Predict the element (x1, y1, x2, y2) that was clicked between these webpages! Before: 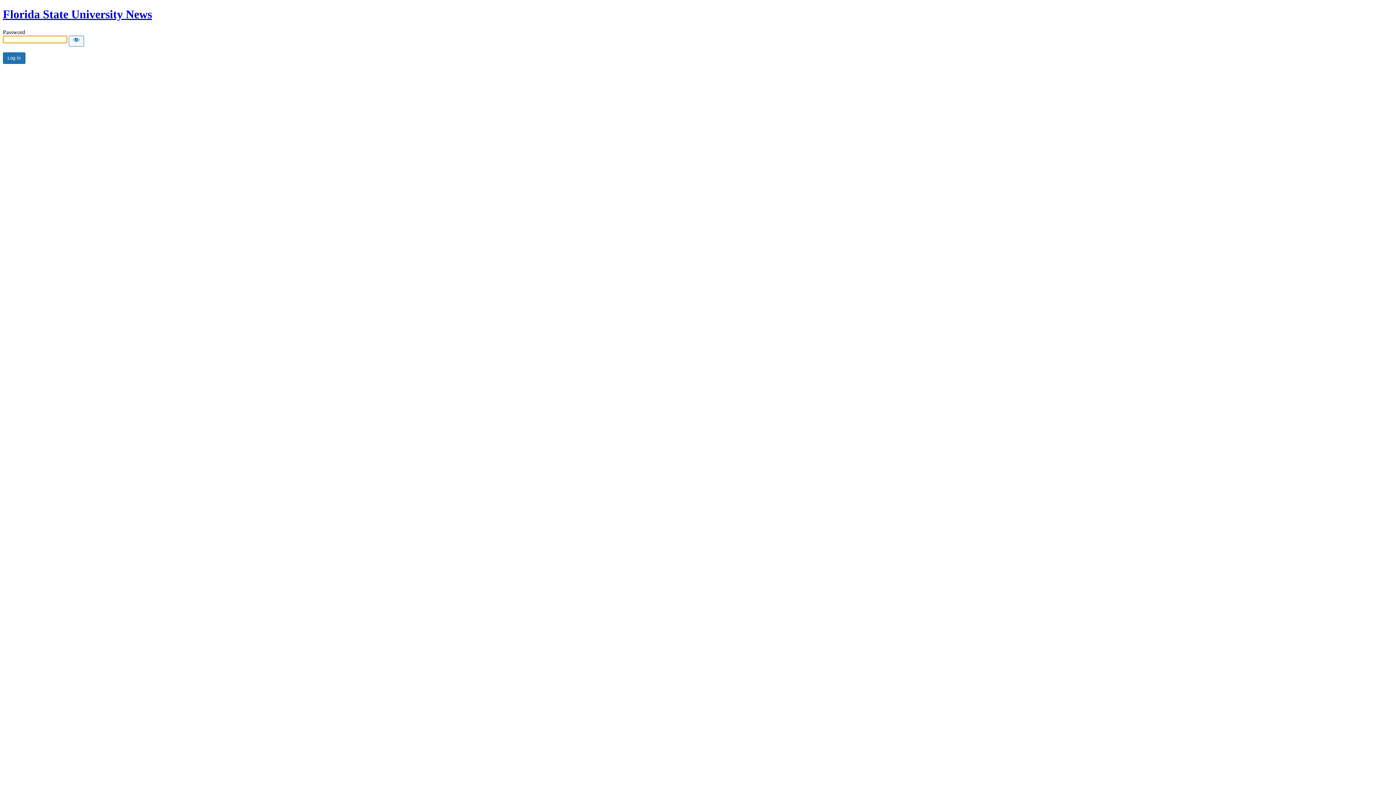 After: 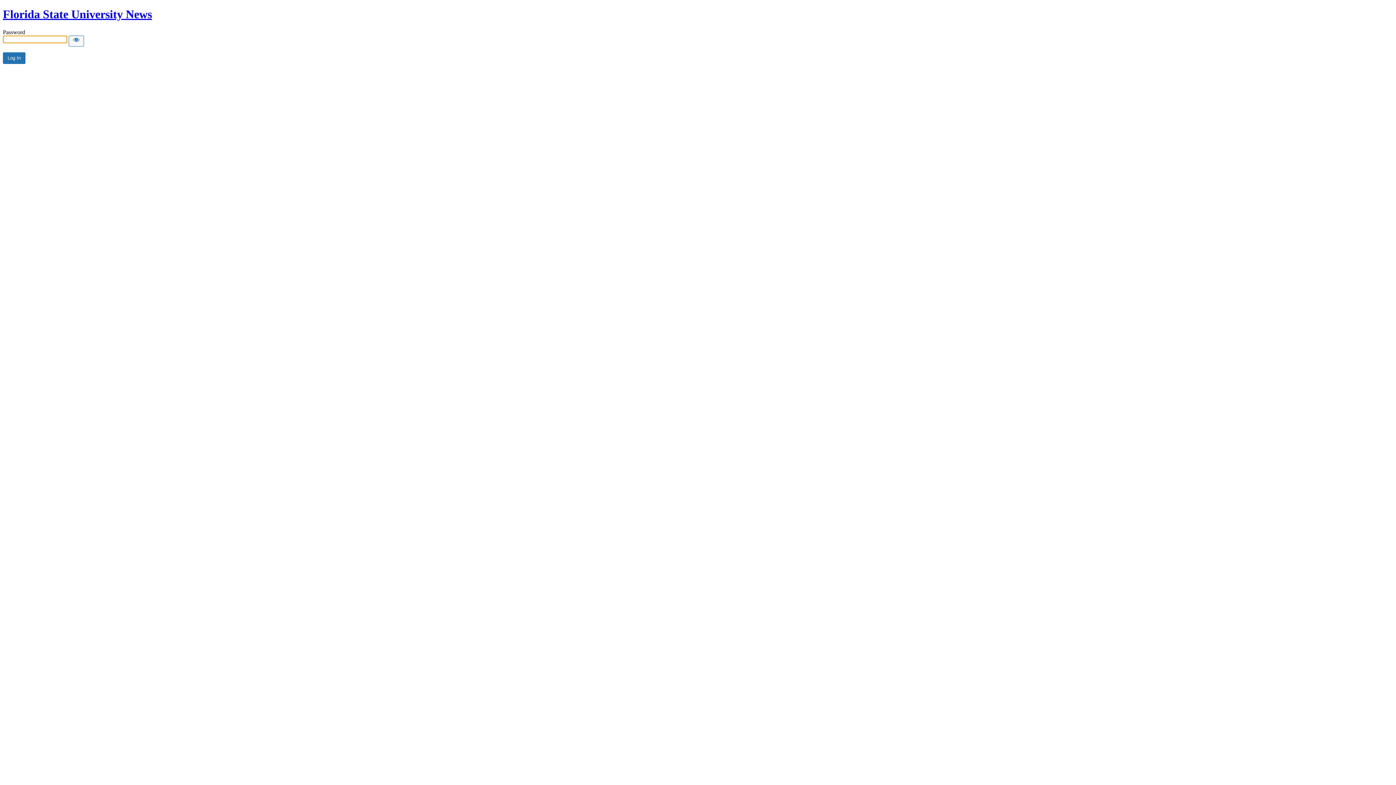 Action: bbox: (2, 7, 152, 20) label: Florida State University News